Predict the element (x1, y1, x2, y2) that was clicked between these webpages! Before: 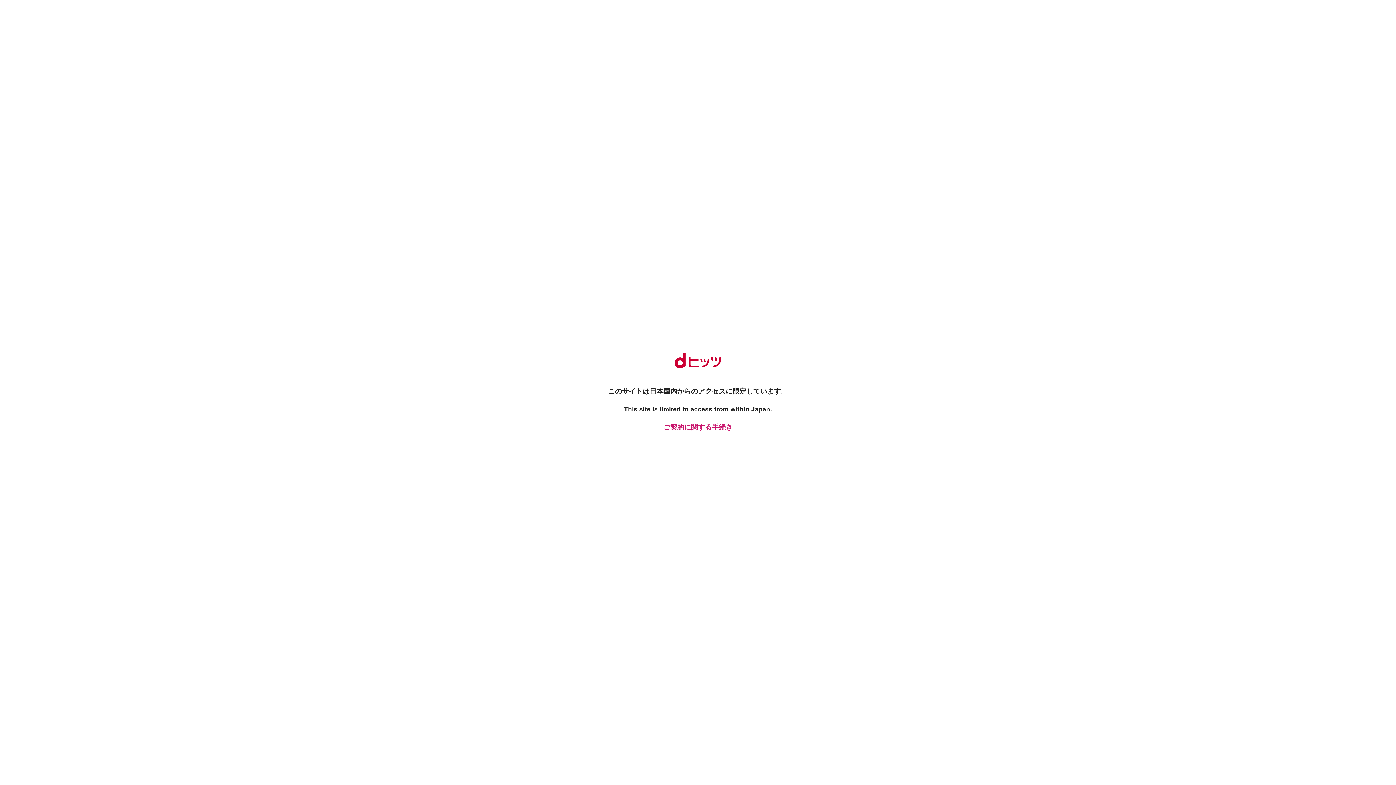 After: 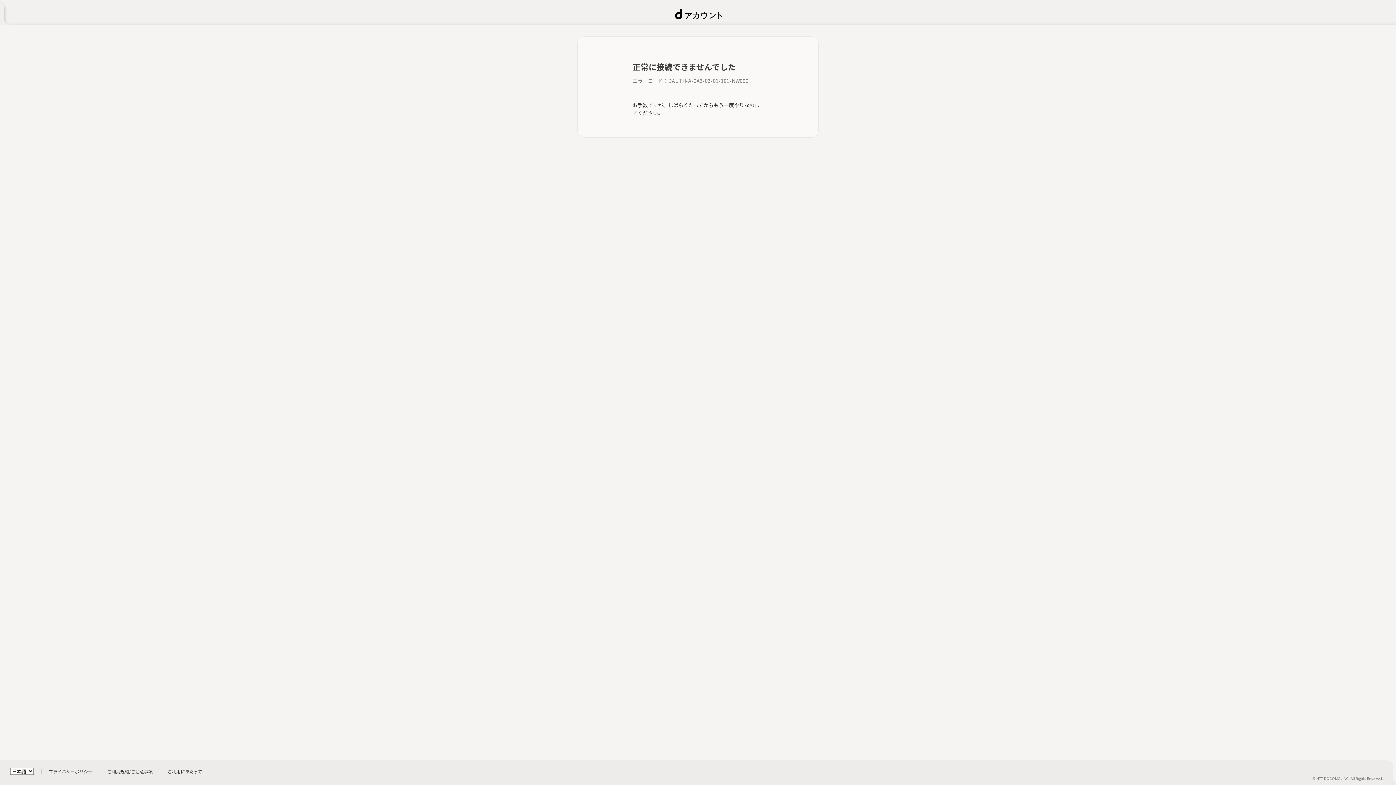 Action: label: ご契約に関する手続き bbox: (661, 422, 734, 432)